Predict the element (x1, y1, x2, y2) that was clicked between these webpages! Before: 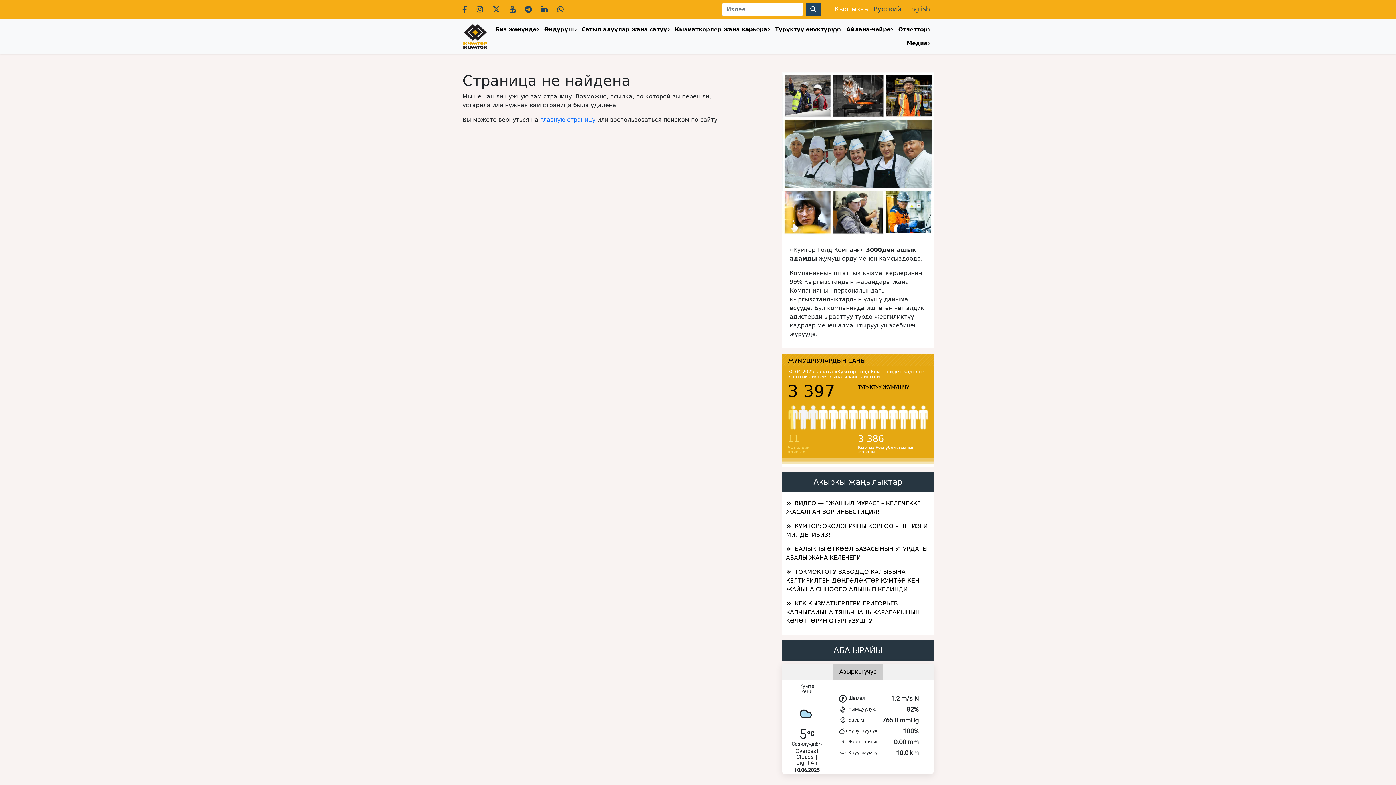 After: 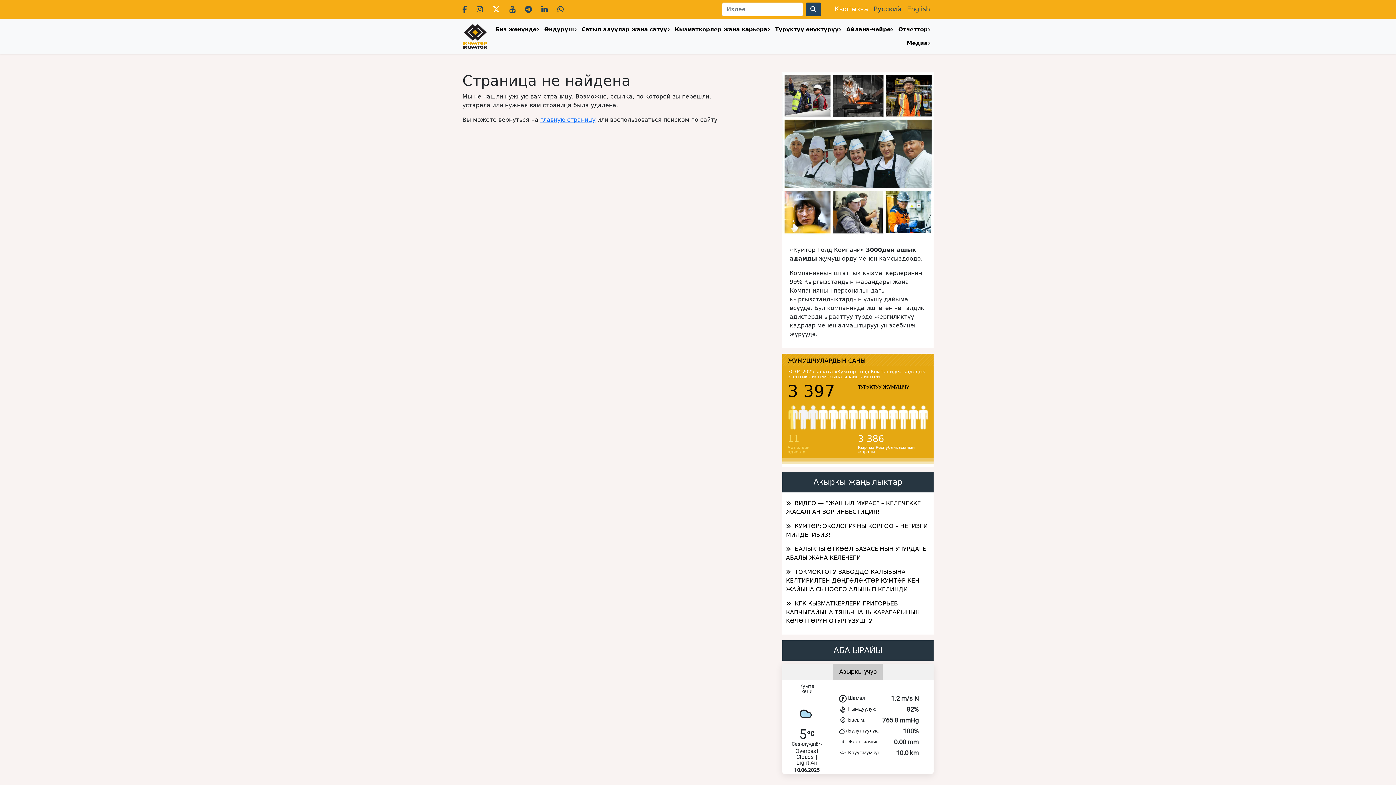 Action: label:   bbox: (492, 5, 509, 13)